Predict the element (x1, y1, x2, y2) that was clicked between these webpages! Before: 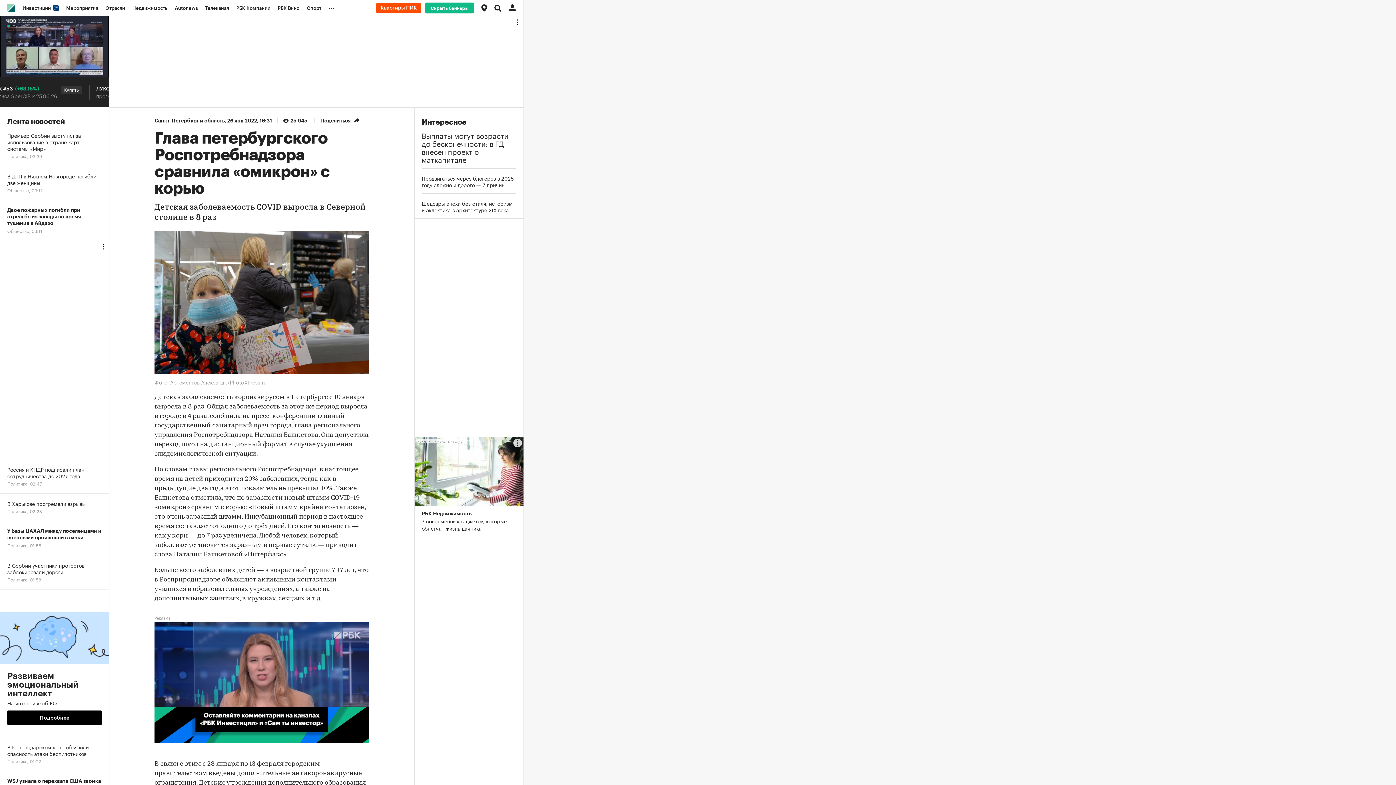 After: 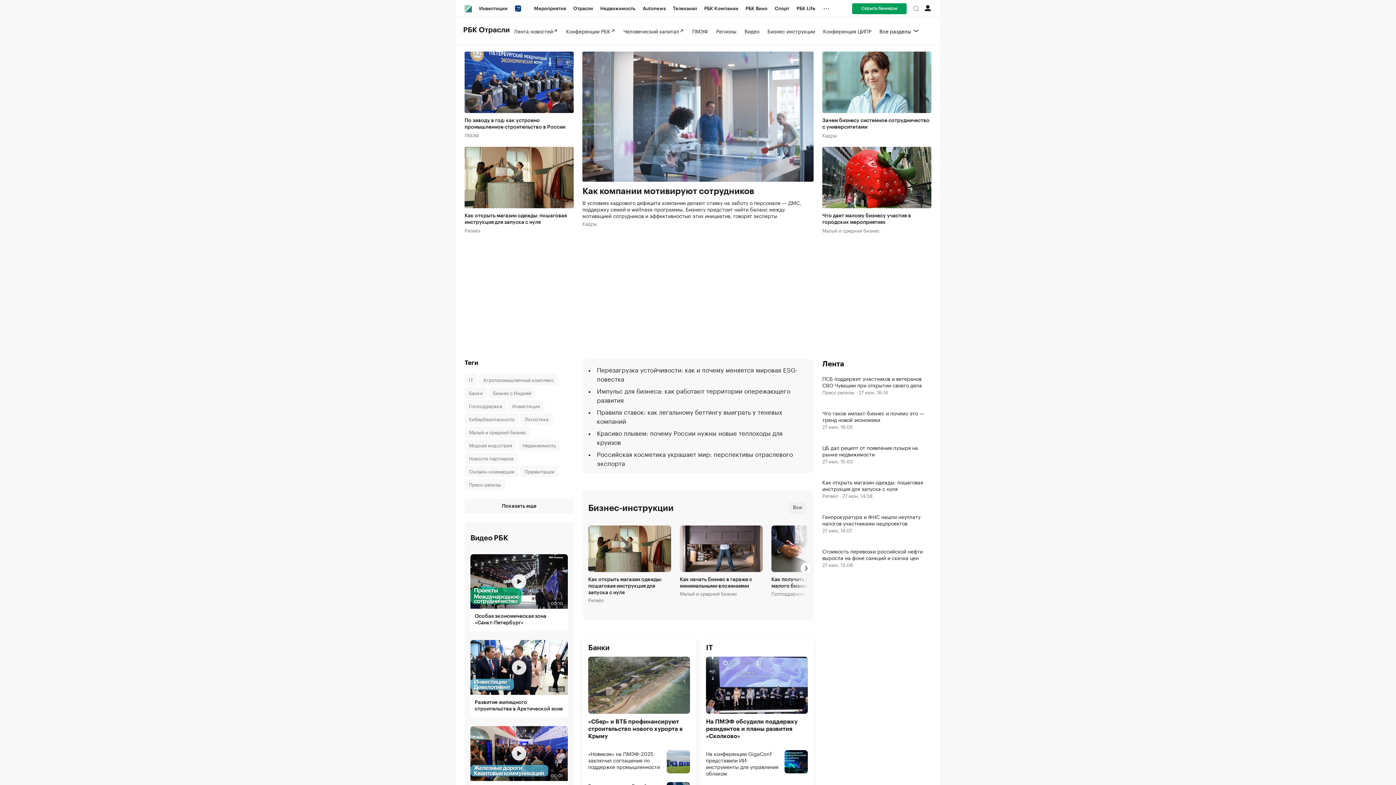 Action: bbox: (101, 0, 128, 16) label: Отрасли